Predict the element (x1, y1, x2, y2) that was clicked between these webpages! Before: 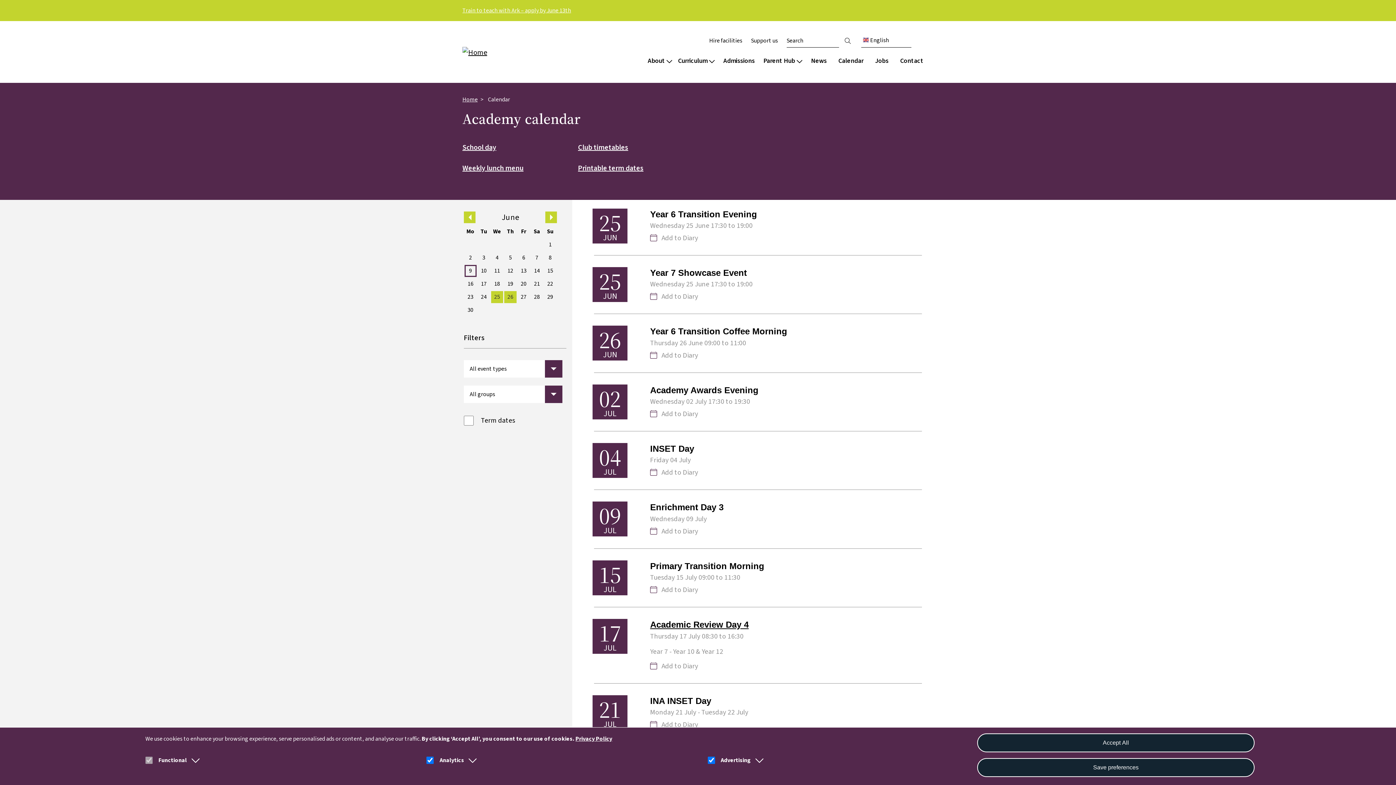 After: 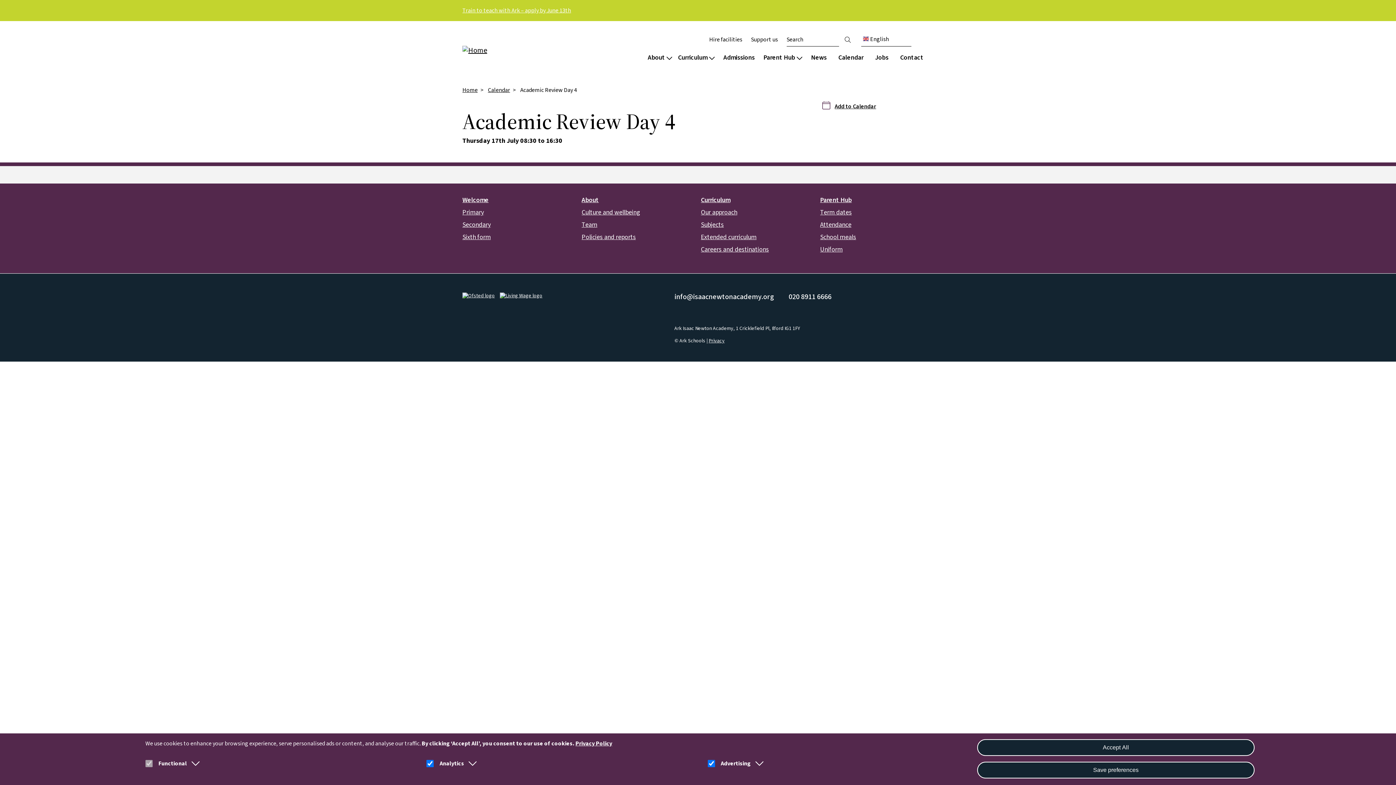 Action: bbox: (650, 619, 922, 630) label: Academic Review Day 4